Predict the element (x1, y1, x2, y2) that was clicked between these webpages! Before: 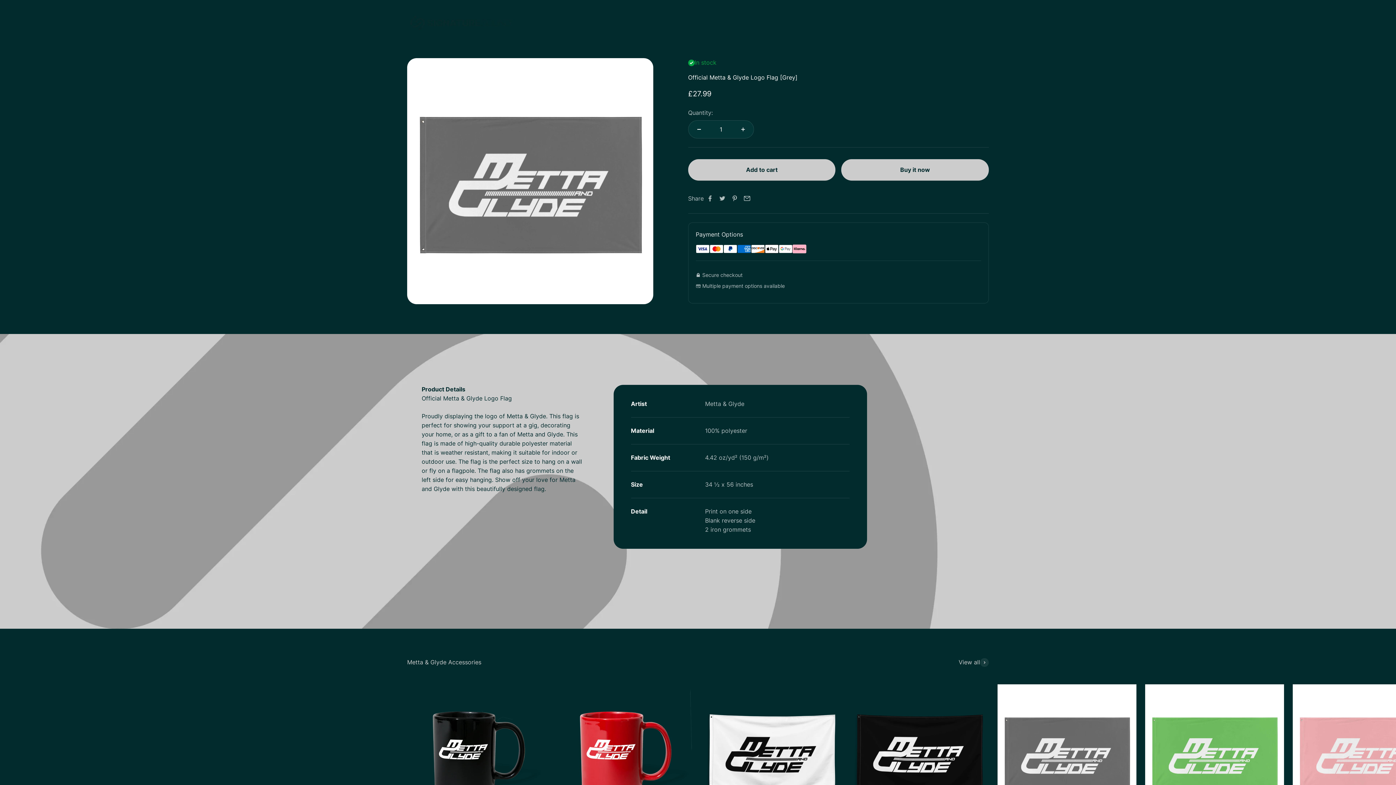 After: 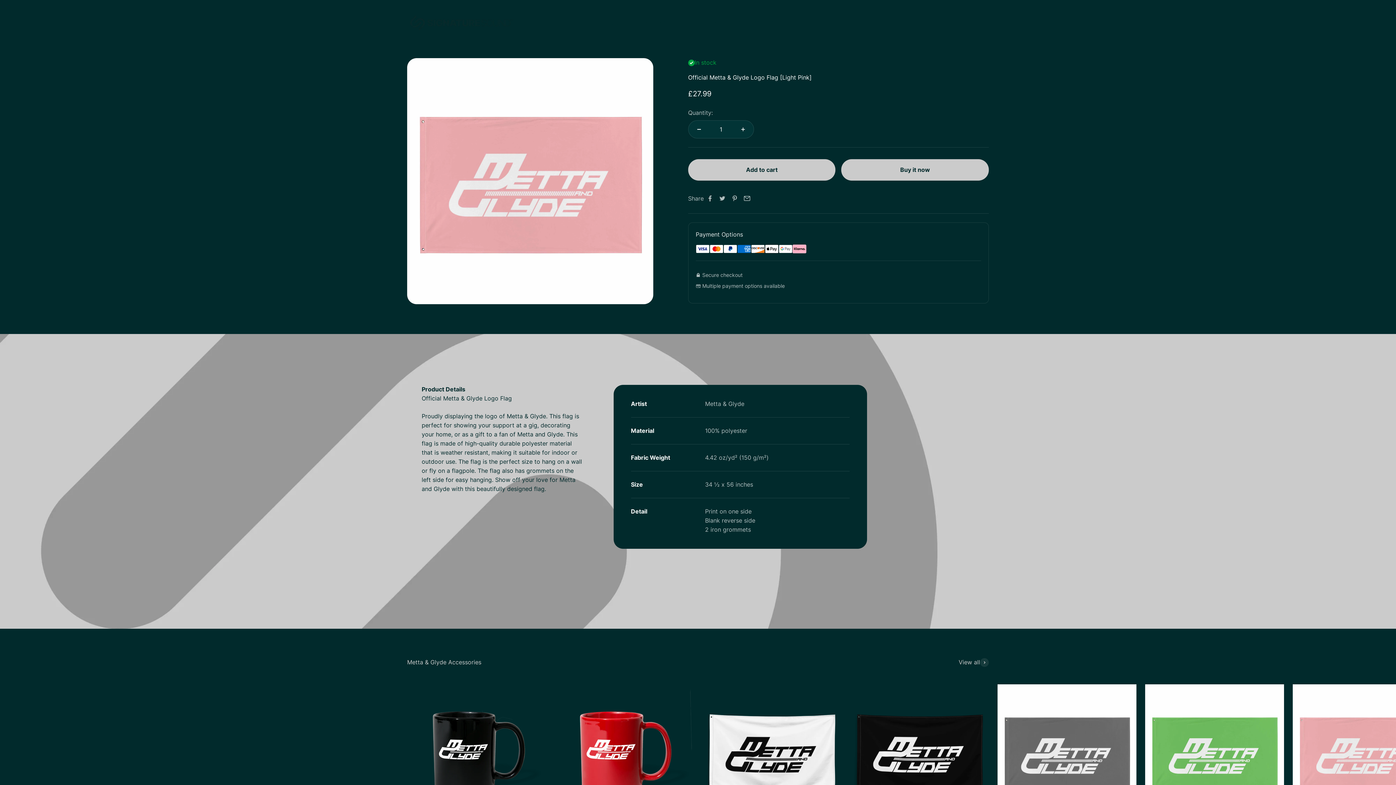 Action: bbox: (1293, 684, 1432, 823)